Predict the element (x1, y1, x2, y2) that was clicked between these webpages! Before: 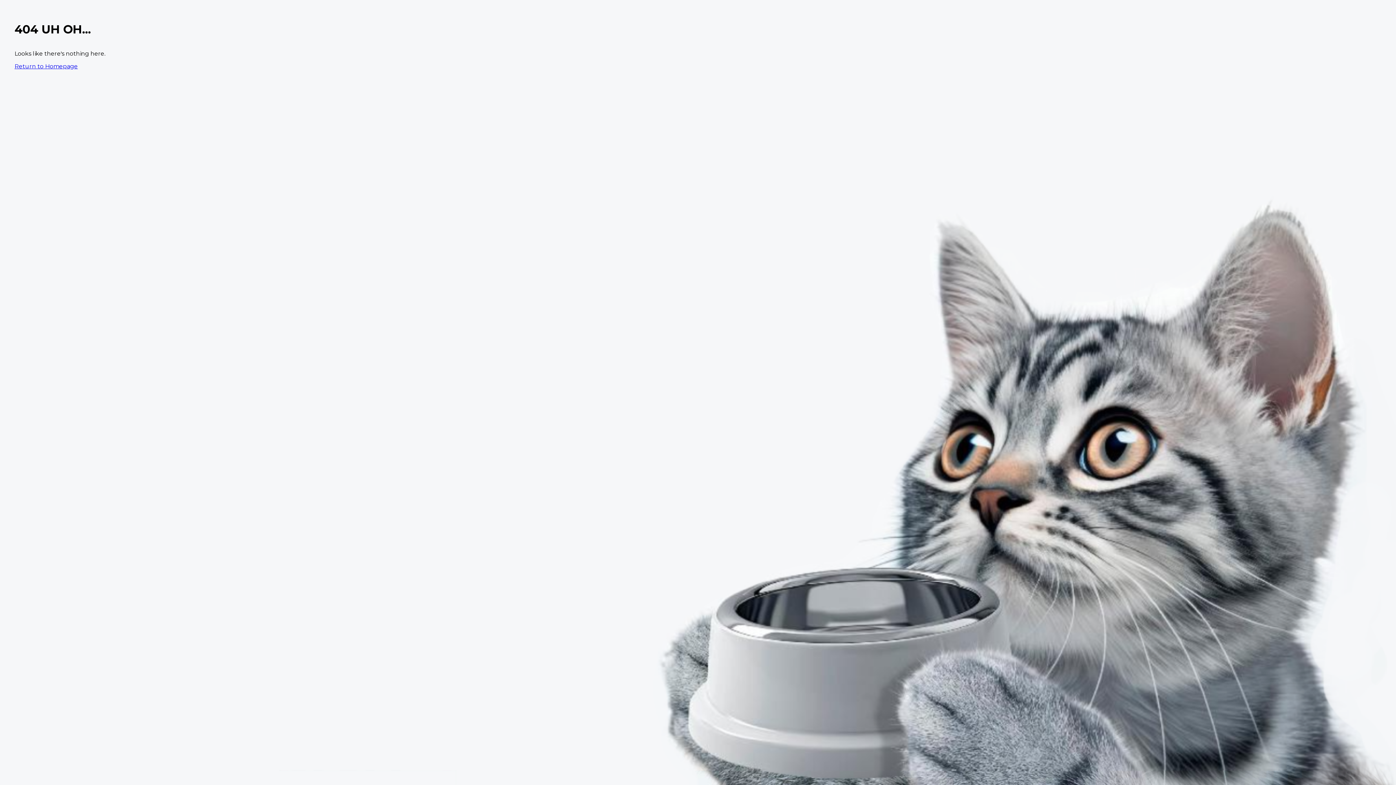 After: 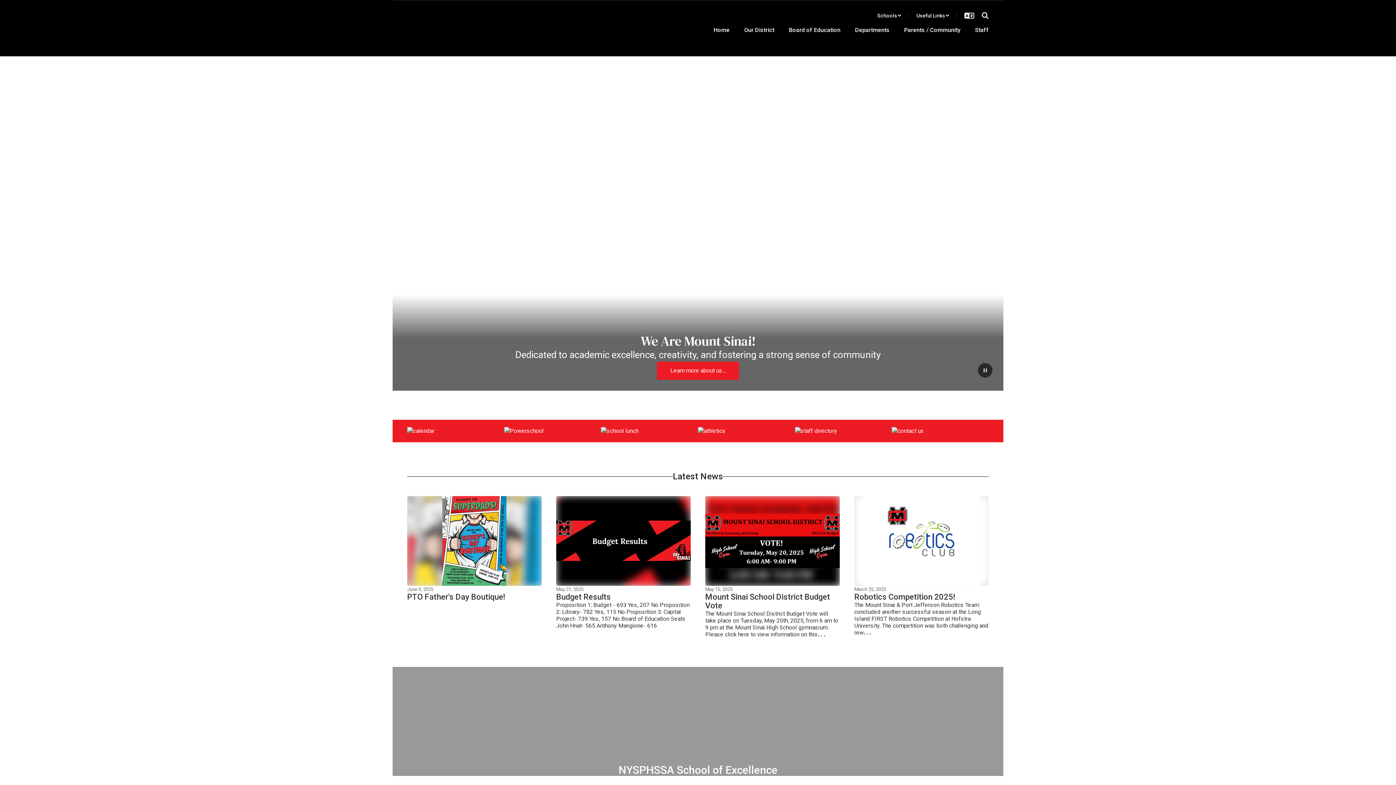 Action: bbox: (14, 62, 77, 69) label: Return to Homepage